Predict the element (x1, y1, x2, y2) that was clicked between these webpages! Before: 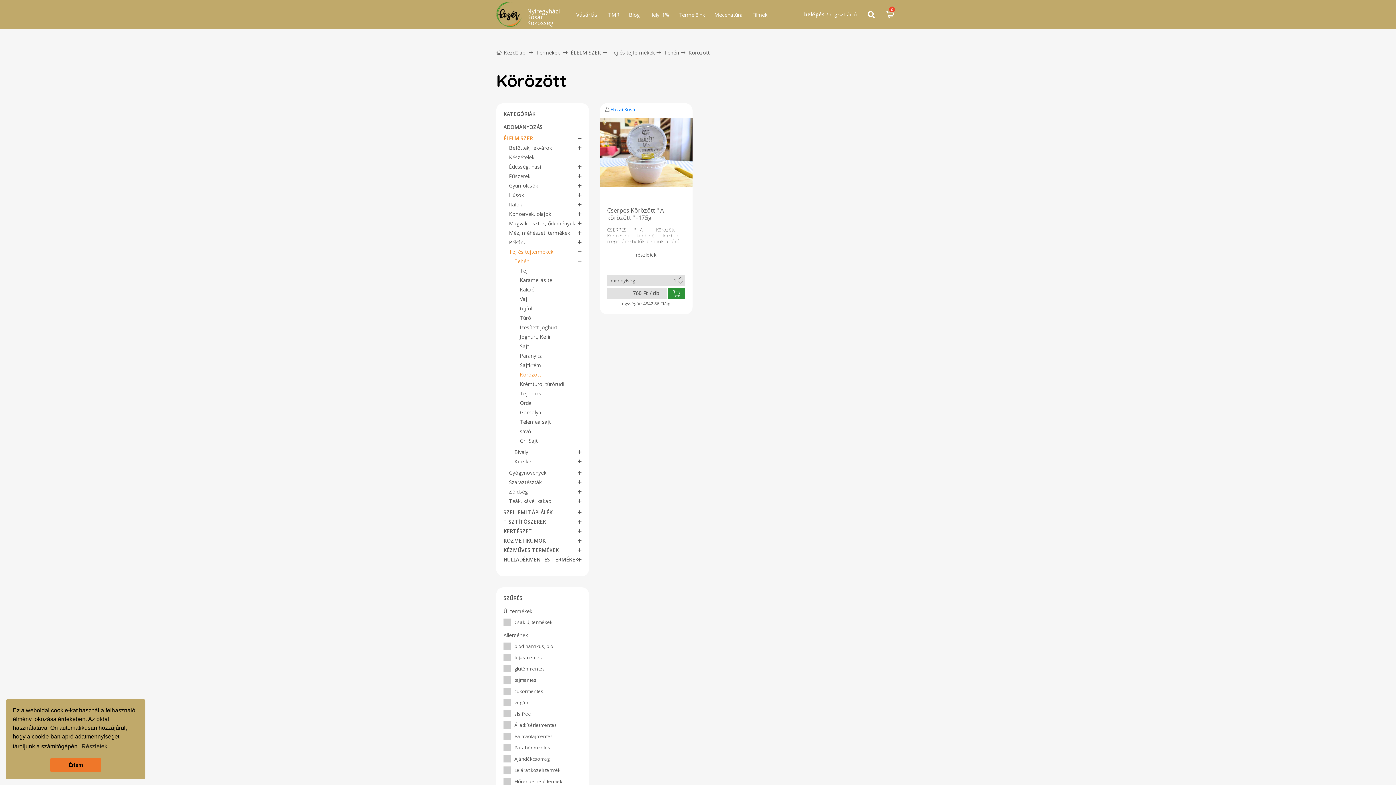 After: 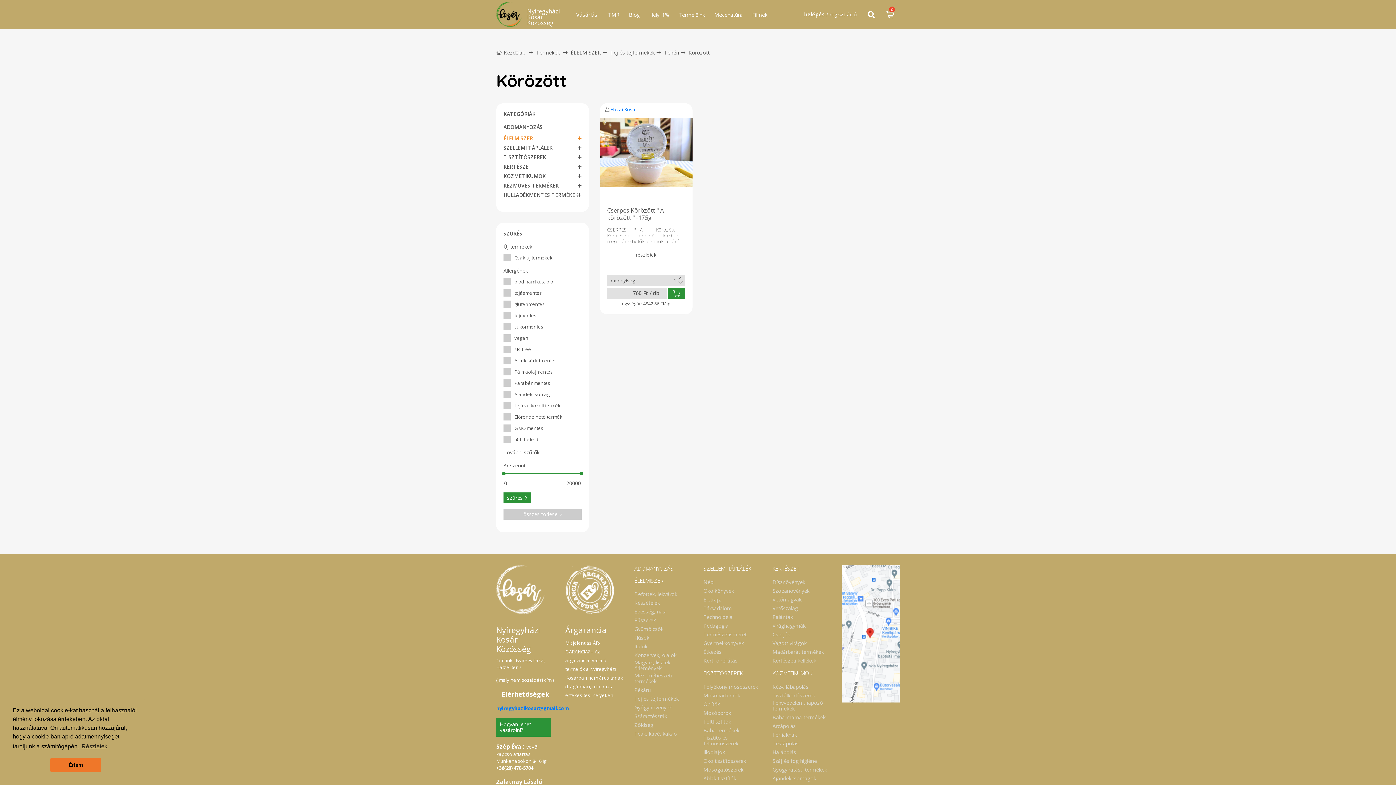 Action: bbox: (577, 134, 581, 142)